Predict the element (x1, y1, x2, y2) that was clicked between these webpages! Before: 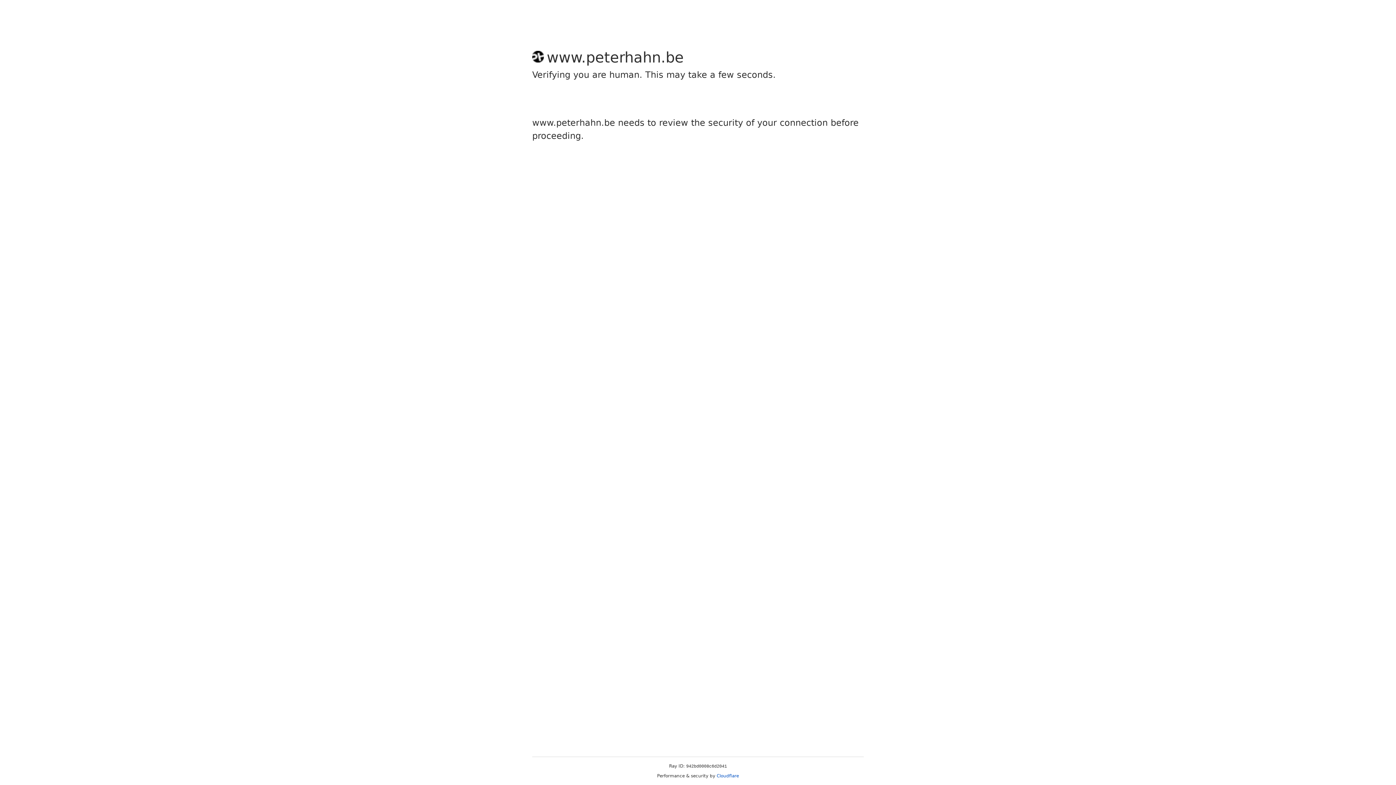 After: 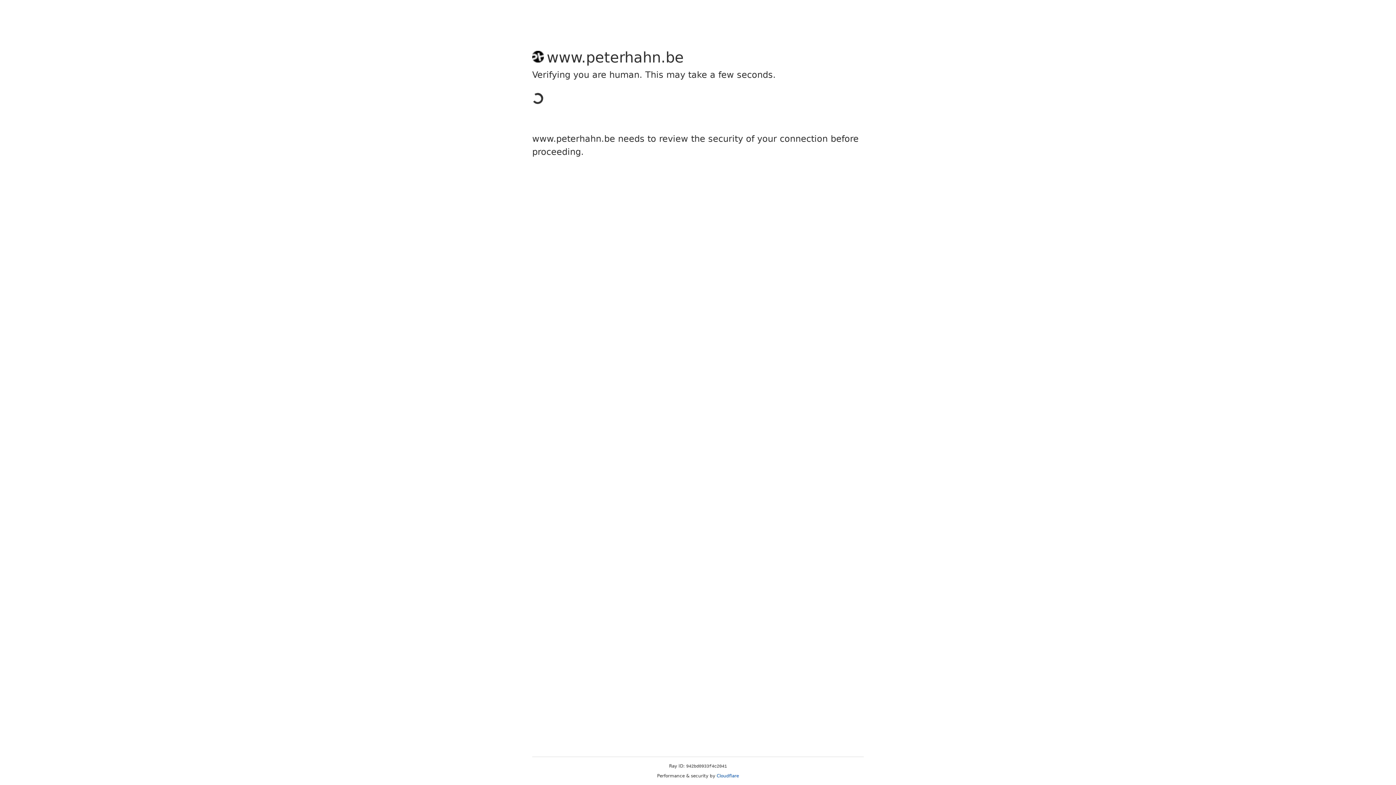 Action: label: Cloudflare bbox: (716, 773, 739, 778)